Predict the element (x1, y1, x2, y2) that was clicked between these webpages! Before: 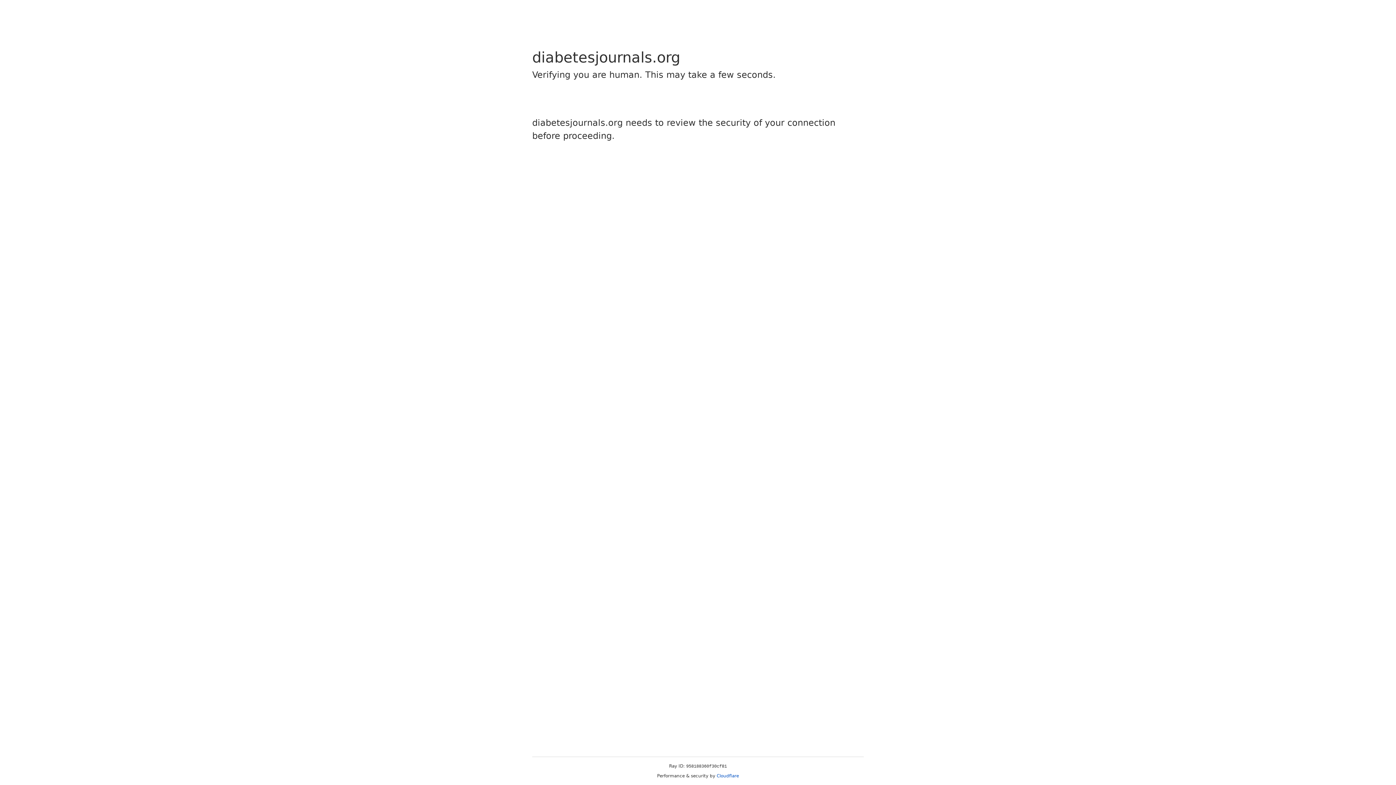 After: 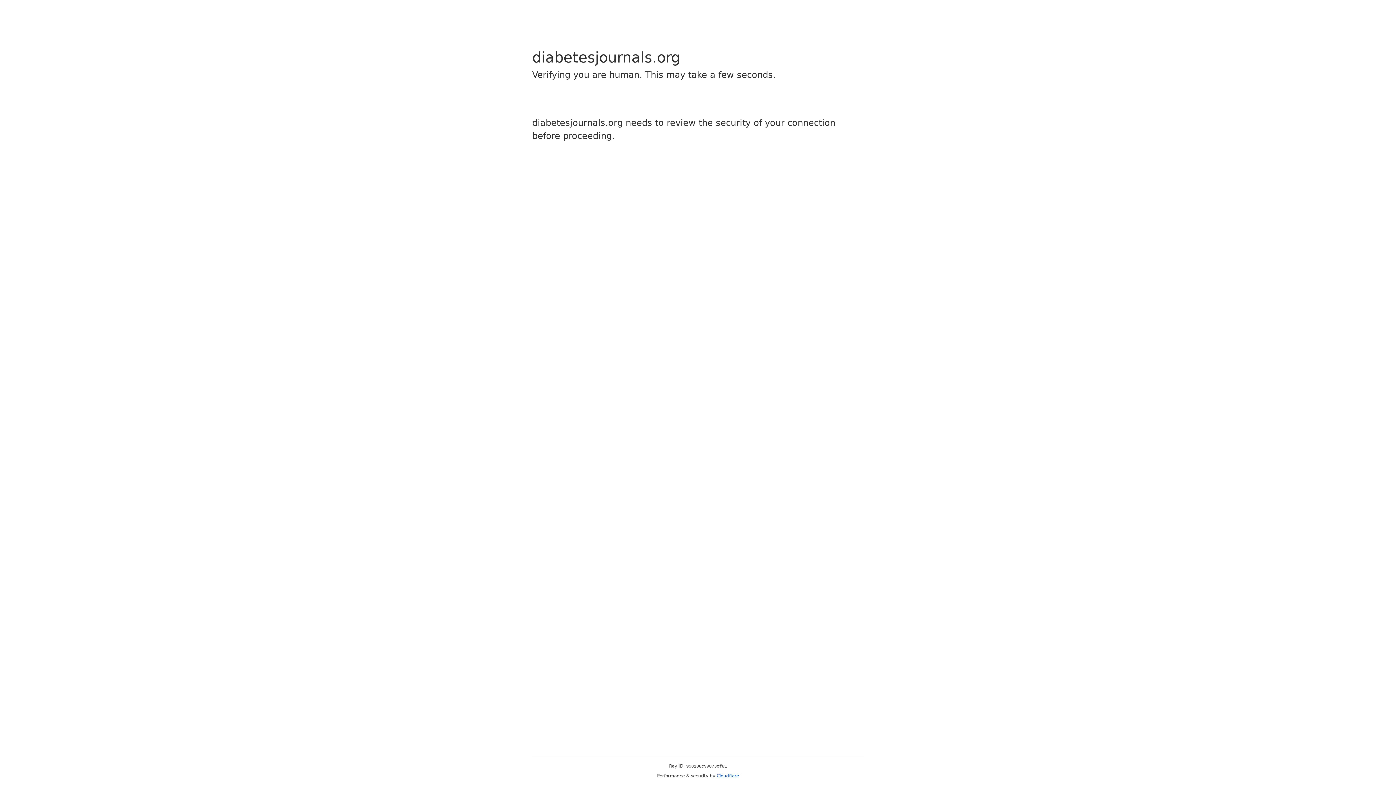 Action: bbox: (716, 773, 739, 778) label: Cloudflare